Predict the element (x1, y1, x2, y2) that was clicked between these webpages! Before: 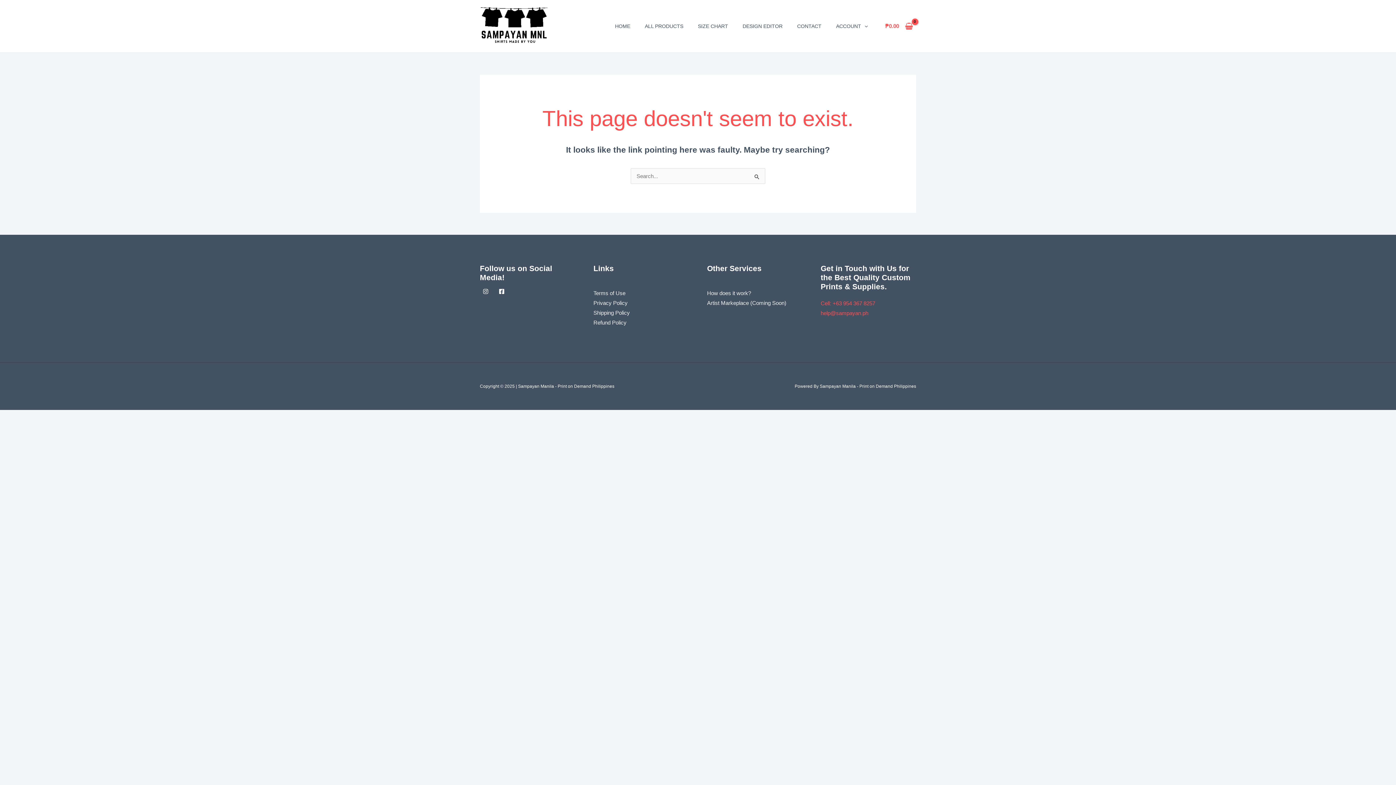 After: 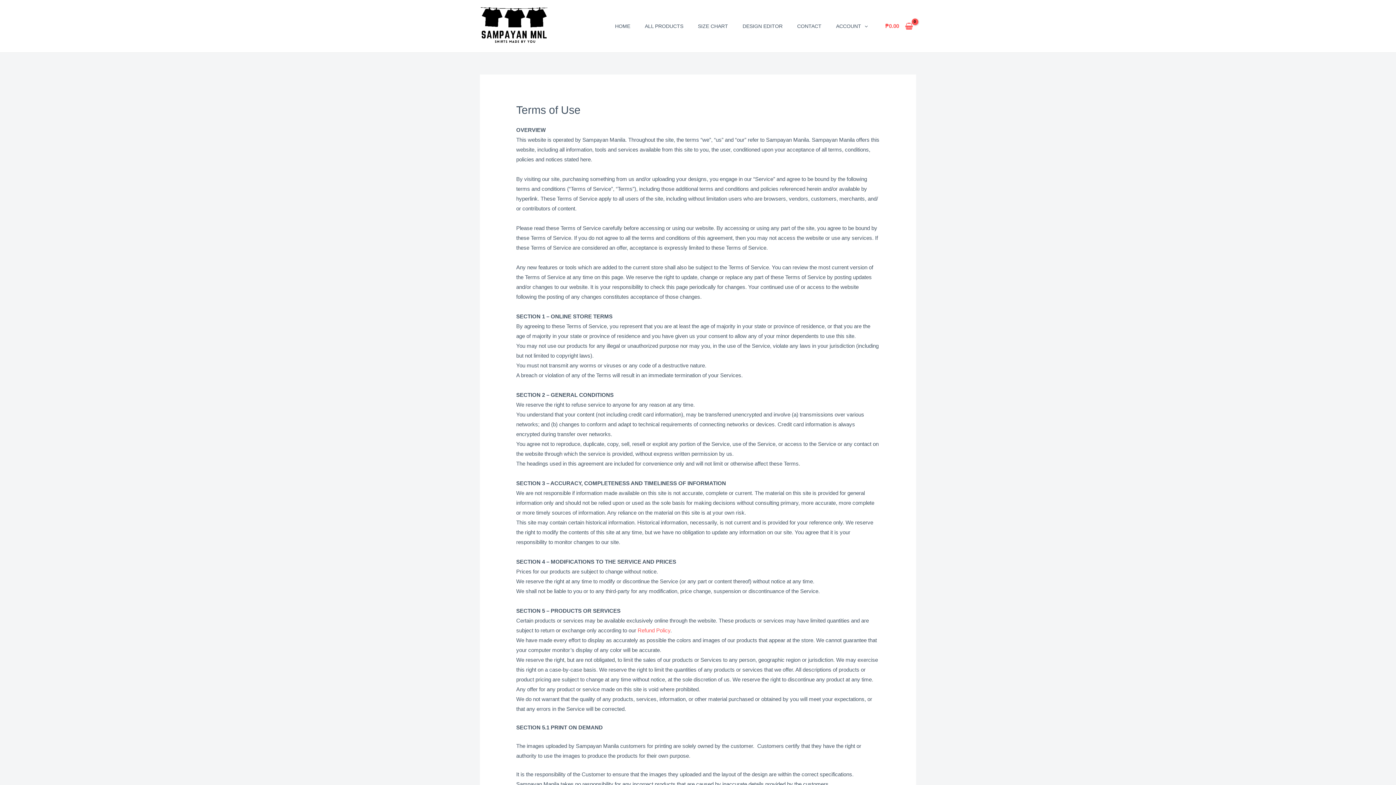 Action: bbox: (593, 290, 625, 296) label: Terms of Use
